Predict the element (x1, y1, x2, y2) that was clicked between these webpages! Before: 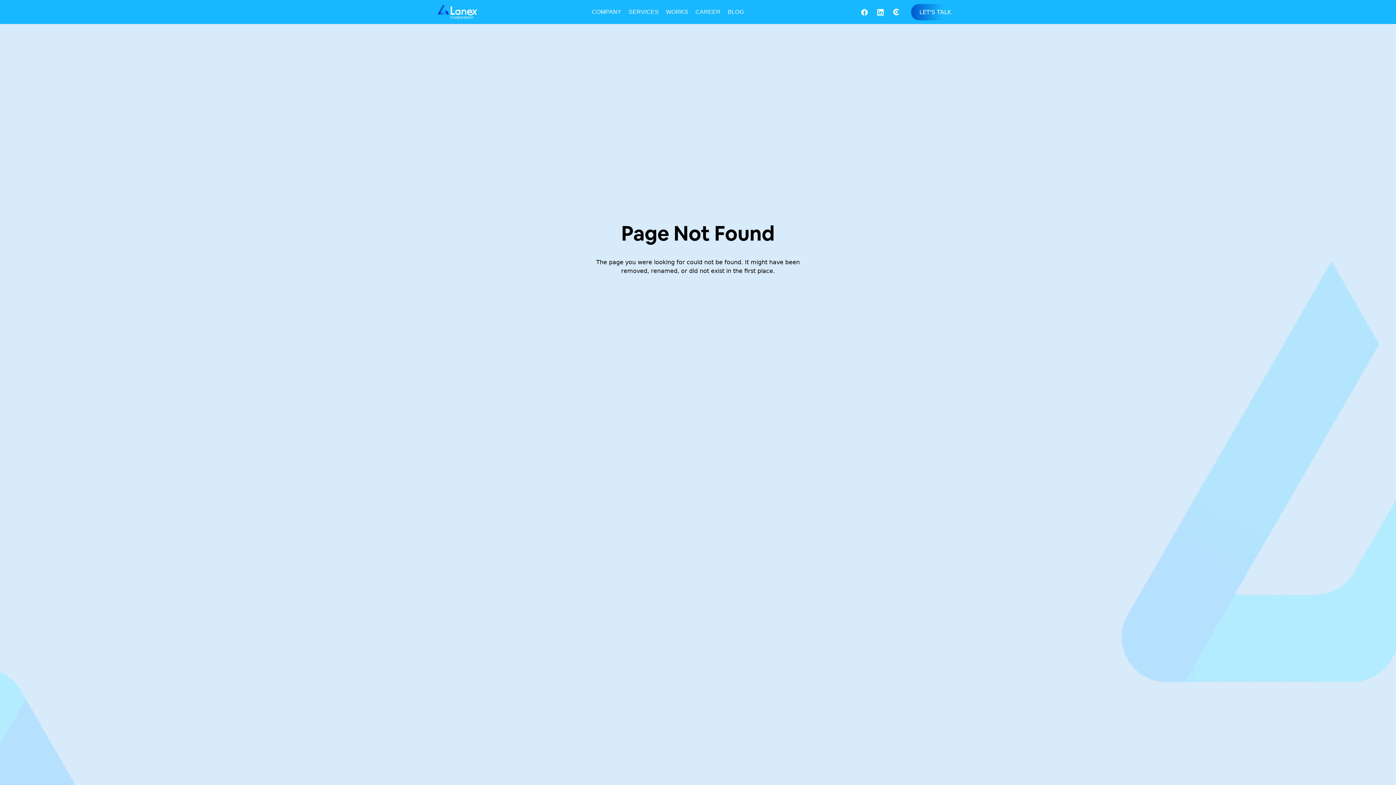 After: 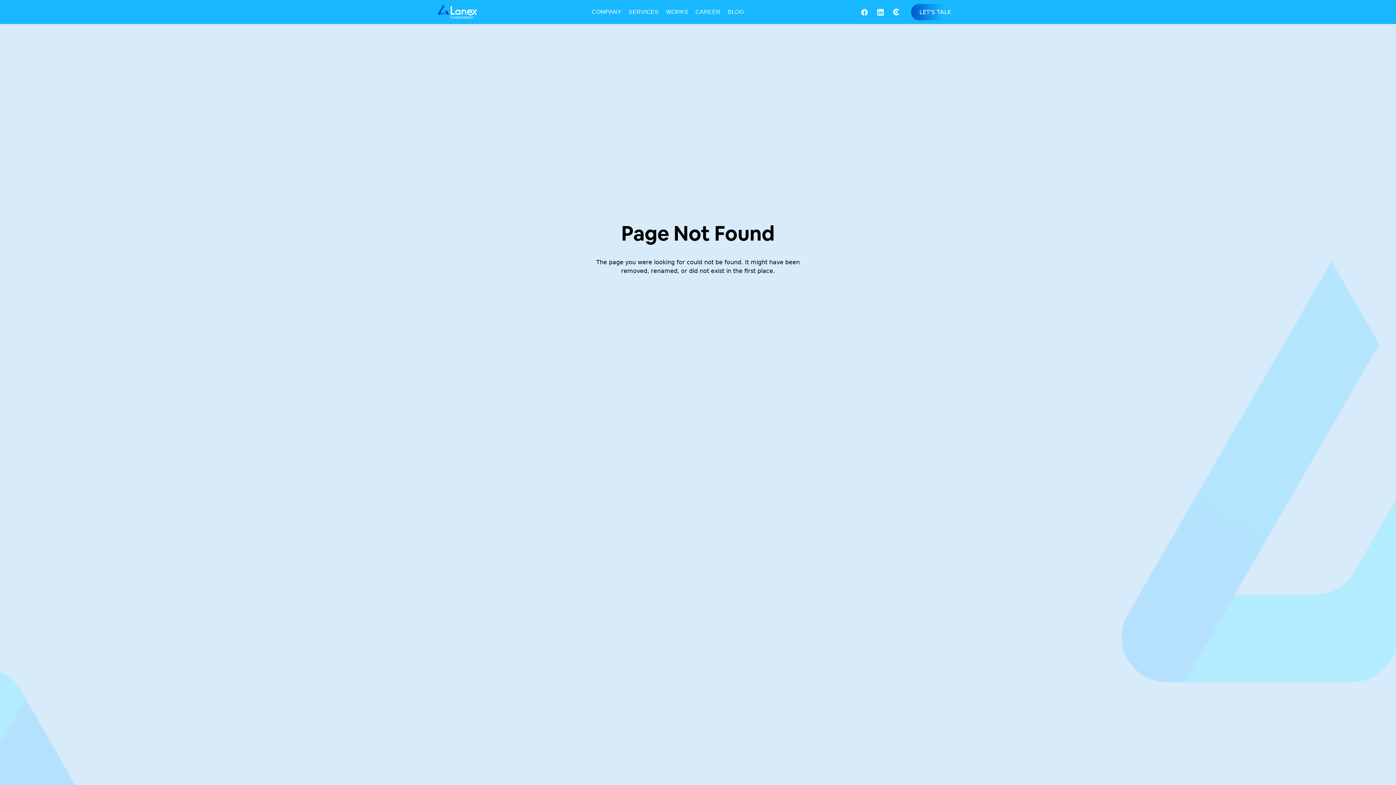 Action: bbox: (890, 5, 902, 18)